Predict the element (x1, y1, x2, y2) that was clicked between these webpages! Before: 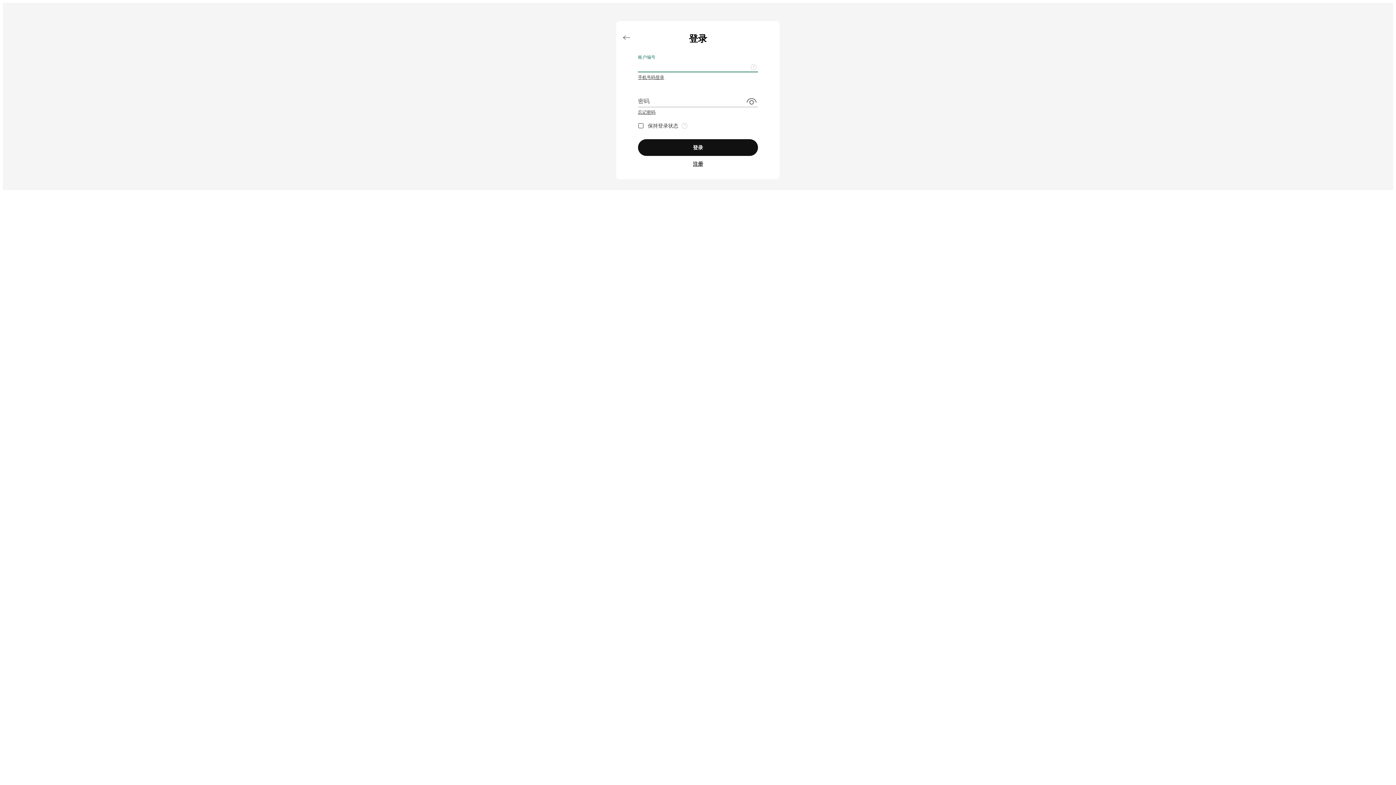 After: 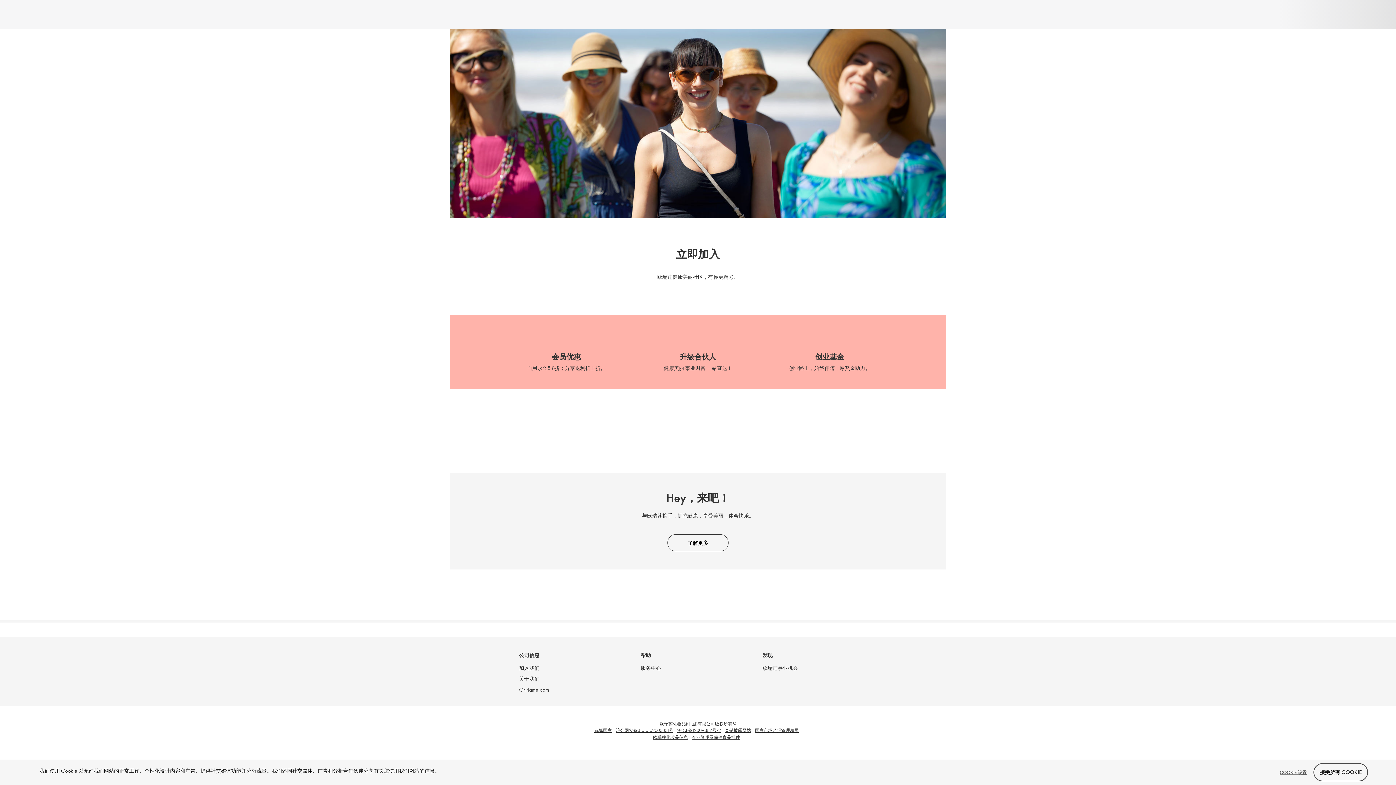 Action: bbox: (638, 159, 758, 168) label: JOIN OUR COMMUNITY